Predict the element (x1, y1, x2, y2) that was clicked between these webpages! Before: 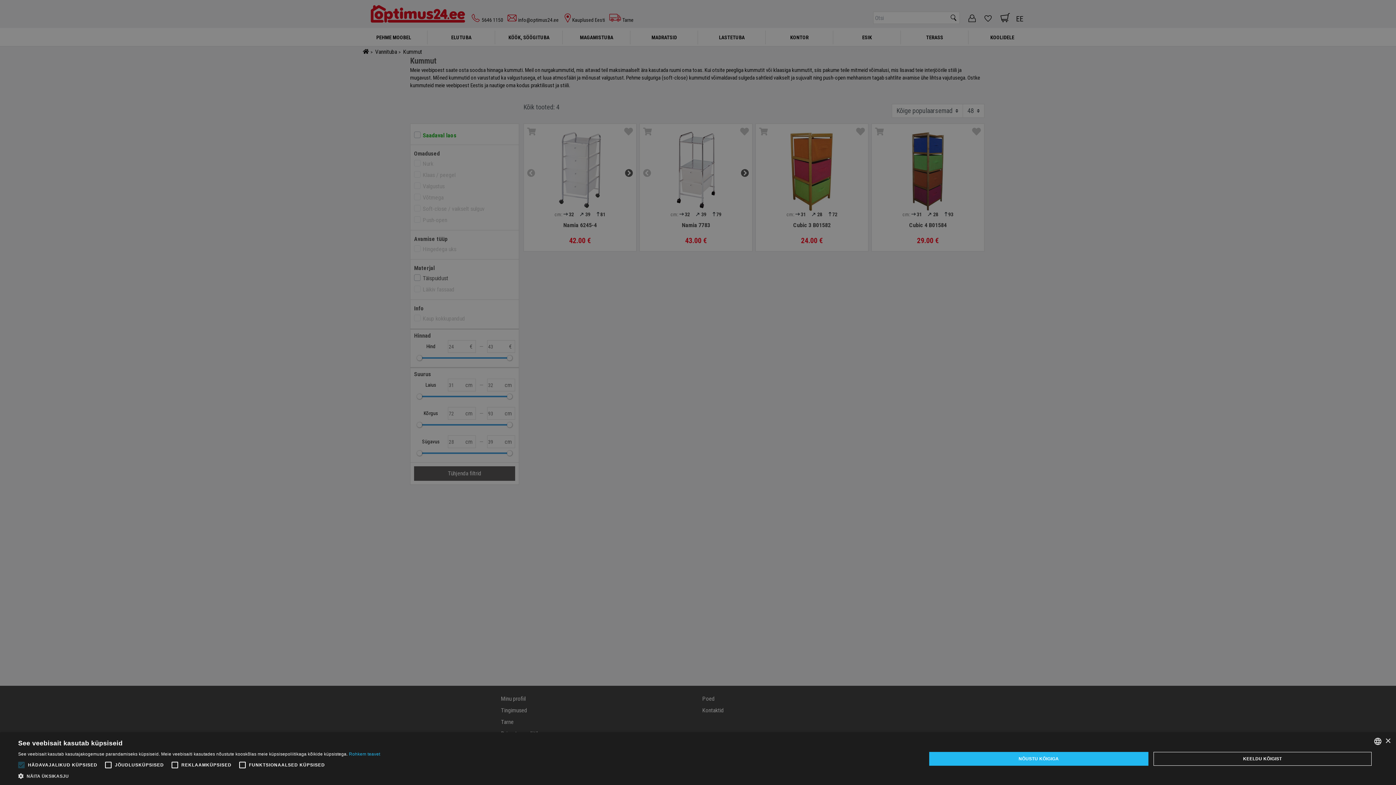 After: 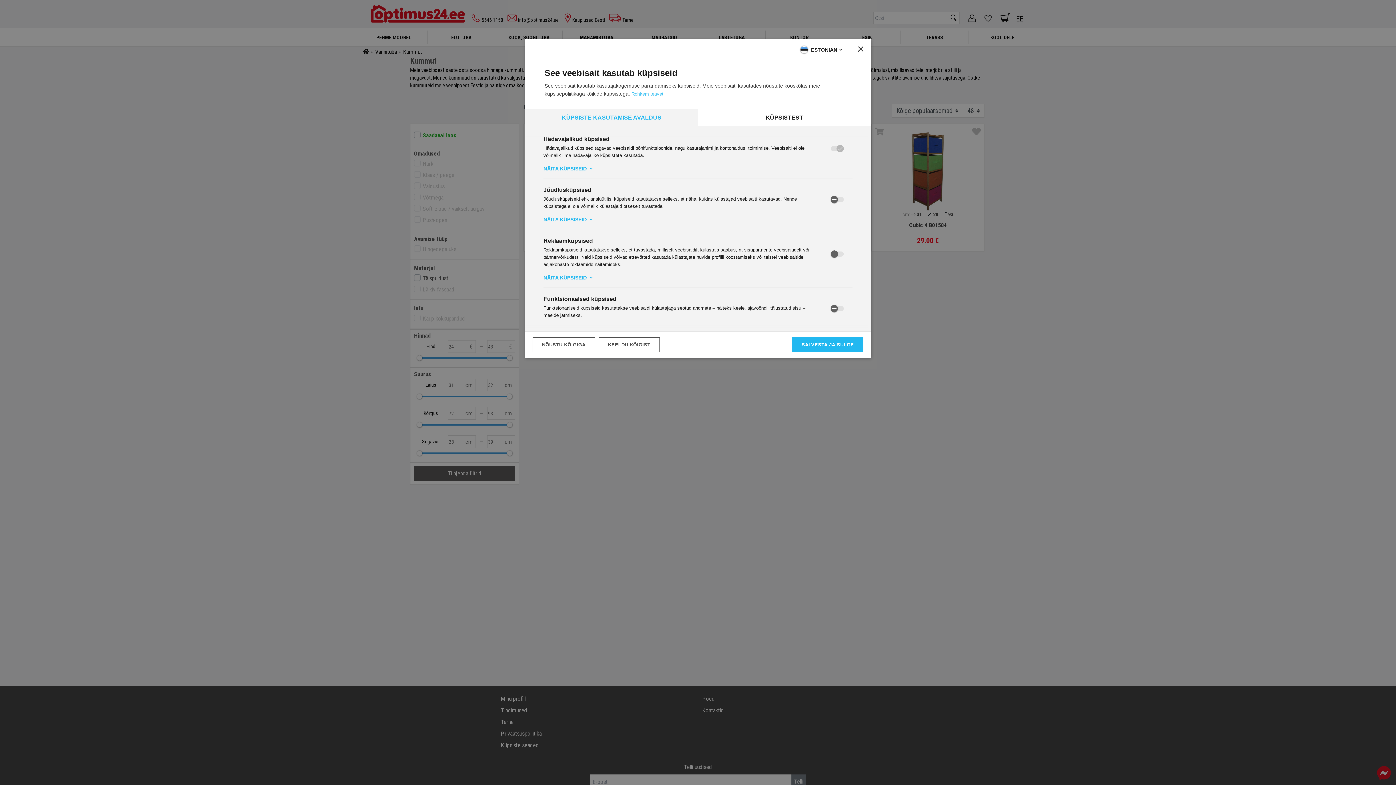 Action: label:  NÄITA ÜKSIKASJU bbox: (18, 772, 380, 780)